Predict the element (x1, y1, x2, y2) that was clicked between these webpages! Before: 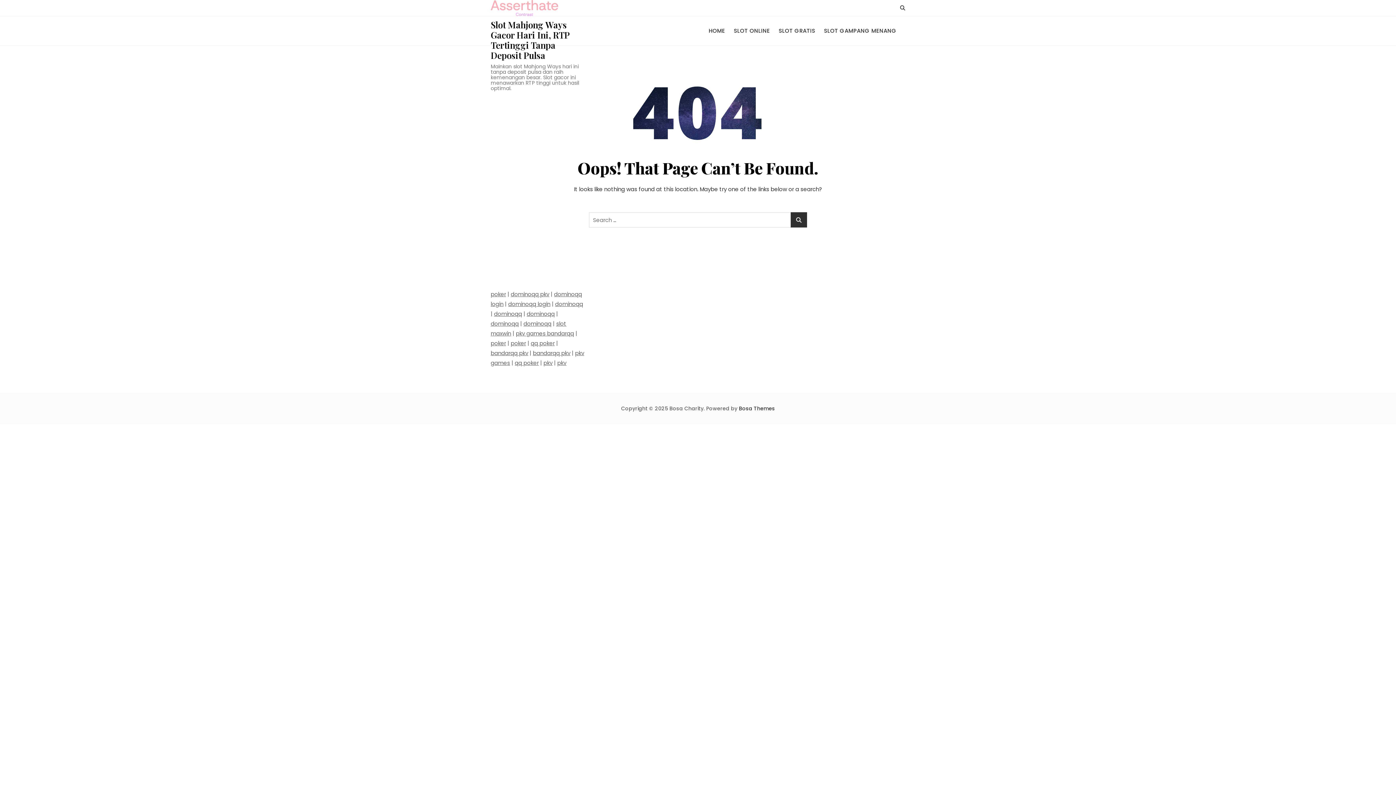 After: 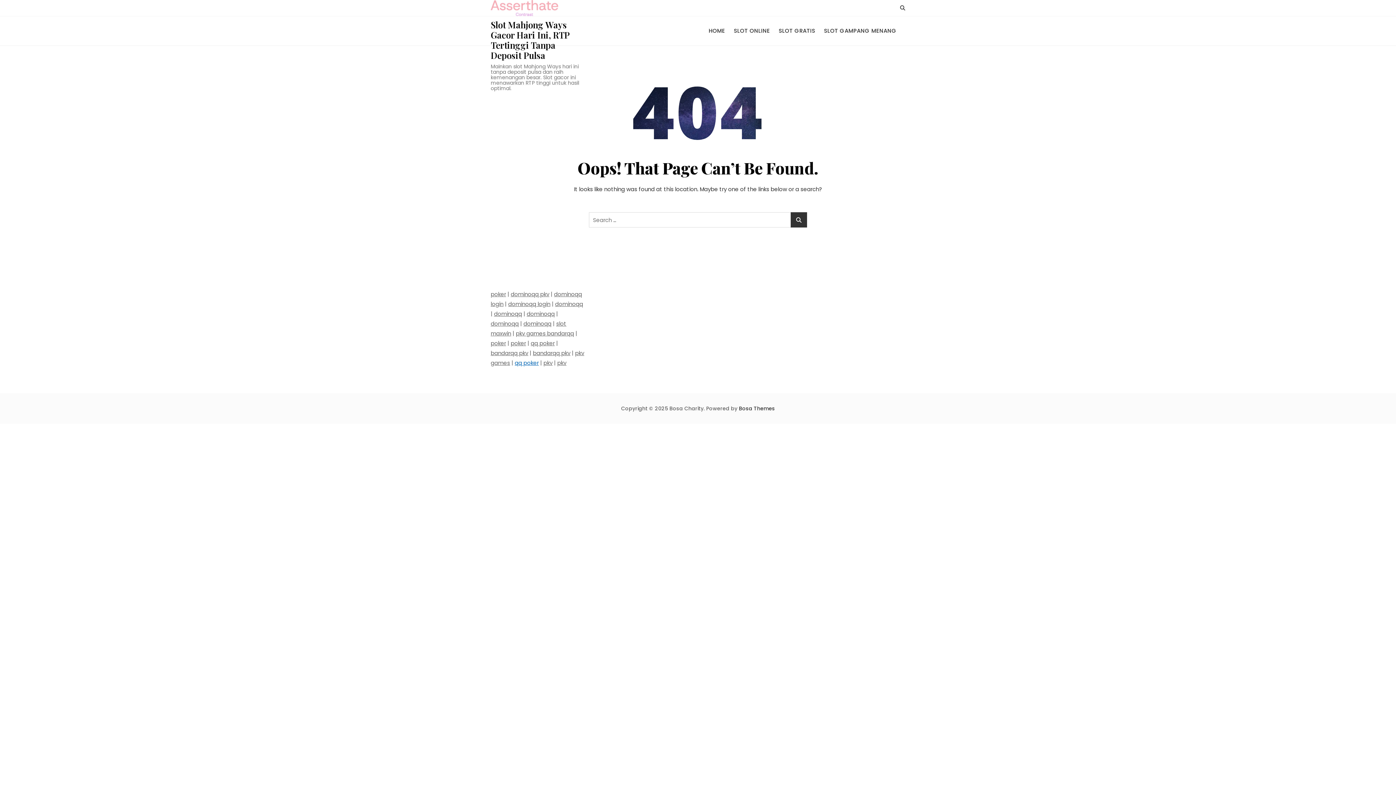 Action: label: qq poker bbox: (514, 359, 538, 366)